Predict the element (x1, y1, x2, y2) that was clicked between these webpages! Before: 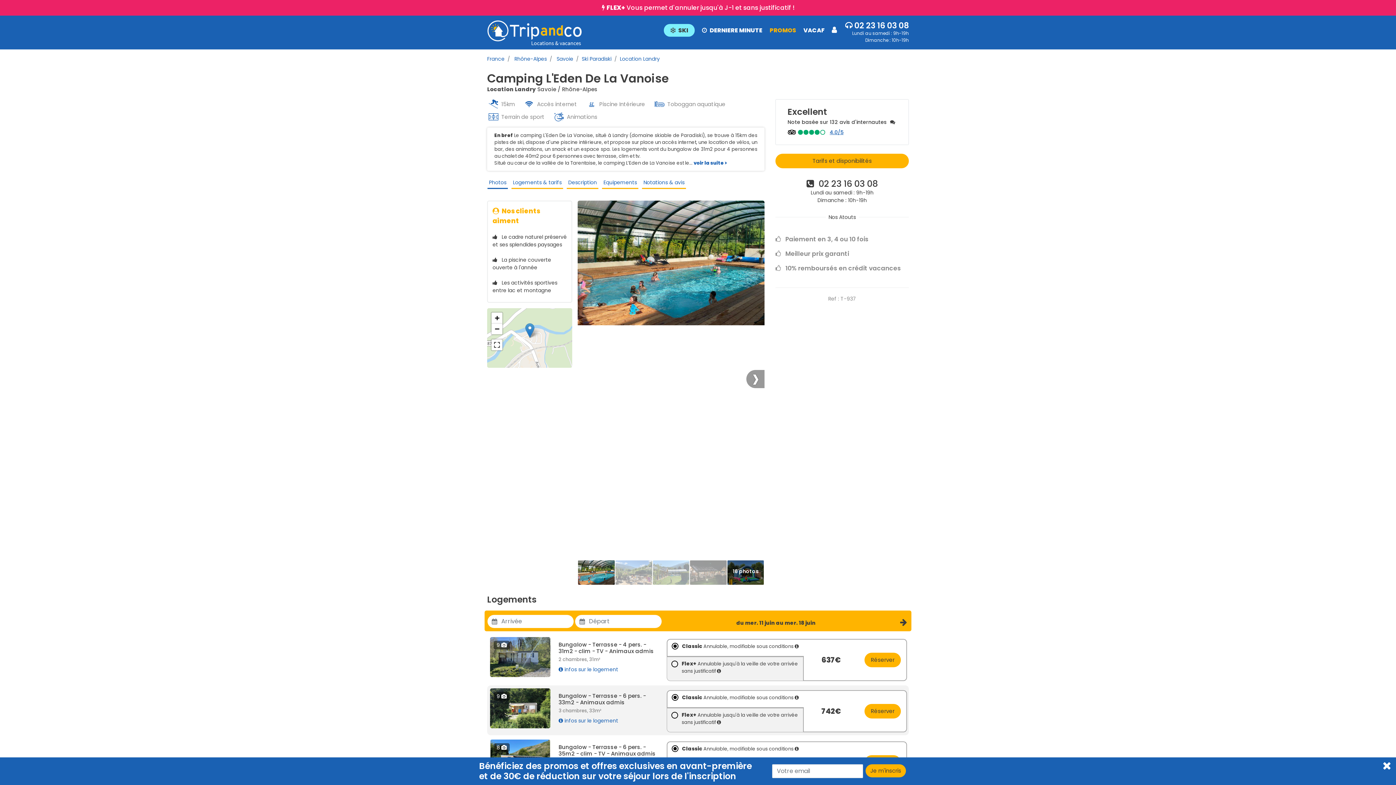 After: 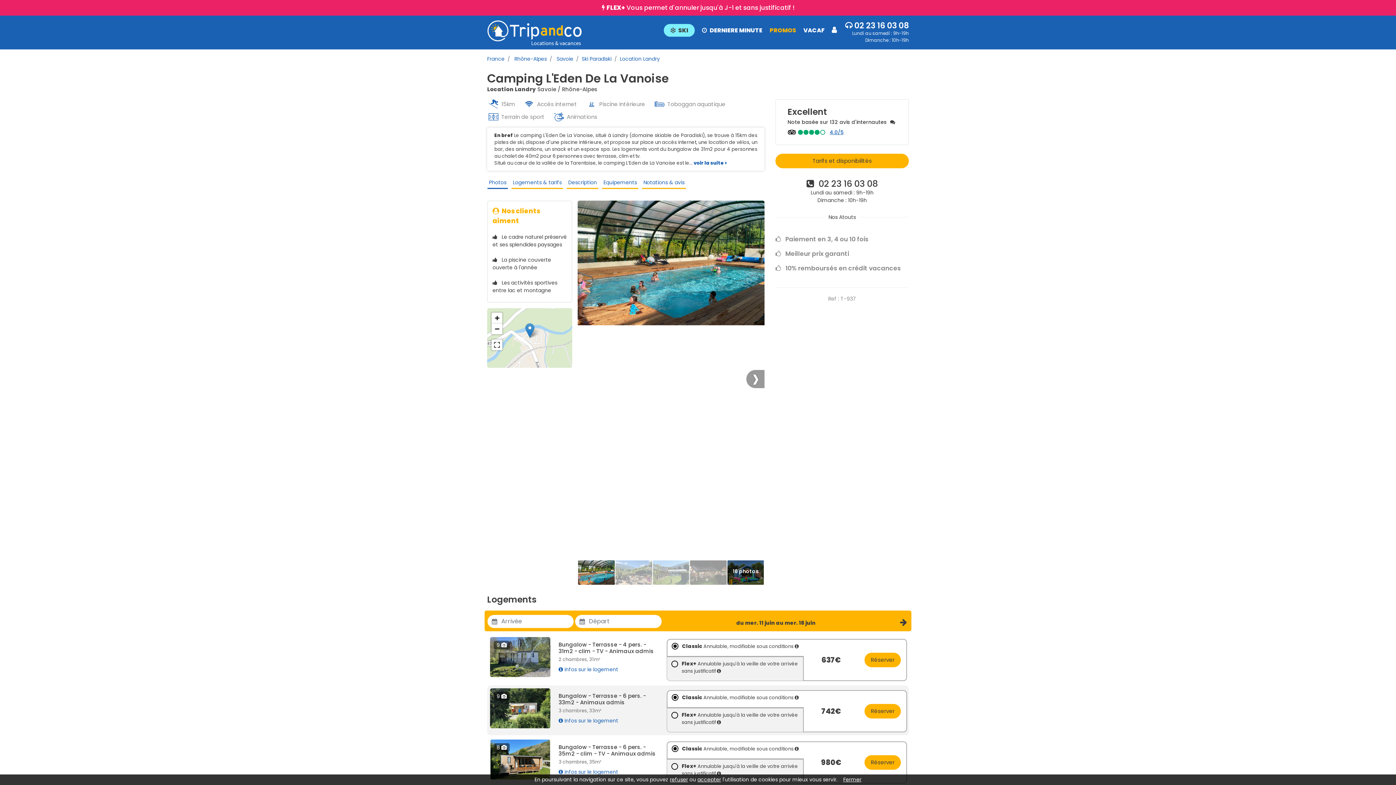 Action: bbox: (1378, 757, 1396, 773)